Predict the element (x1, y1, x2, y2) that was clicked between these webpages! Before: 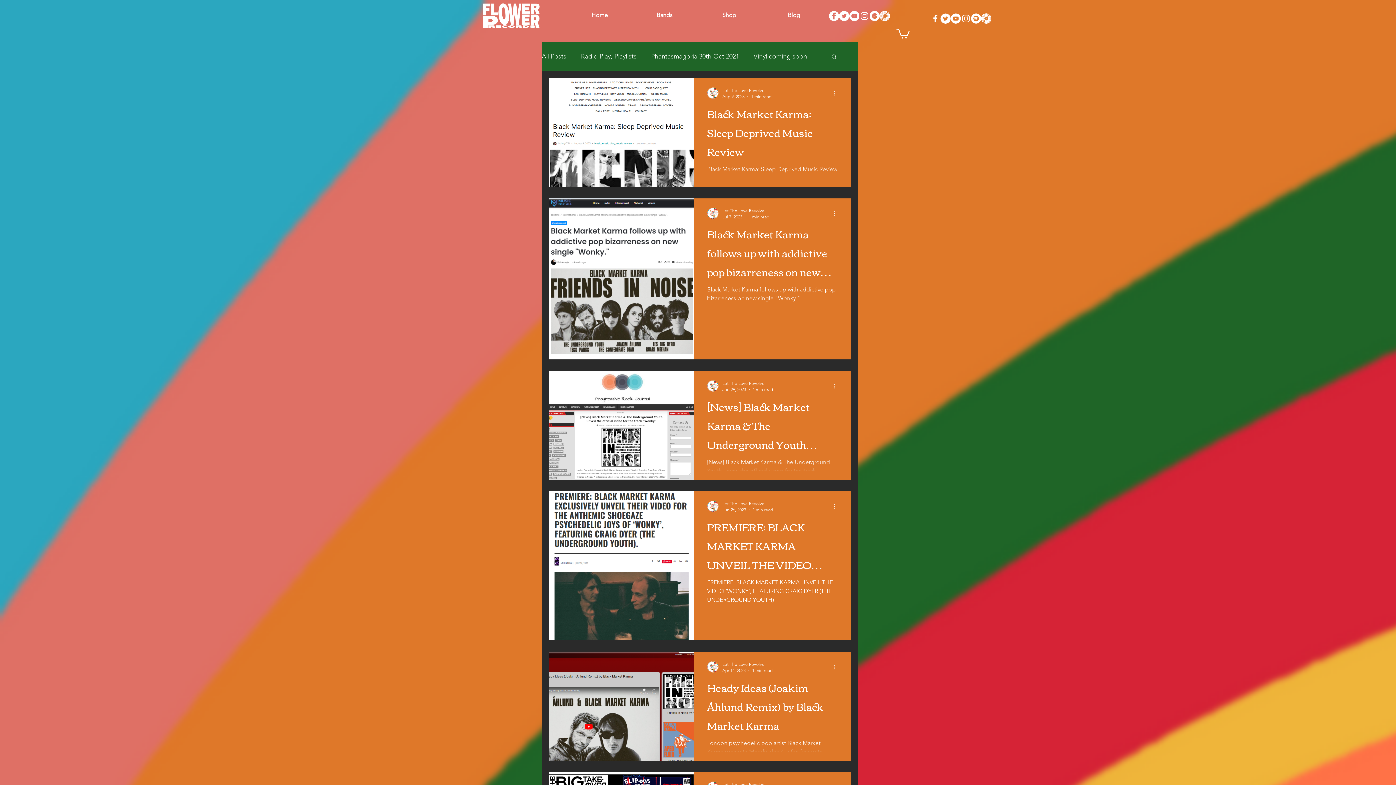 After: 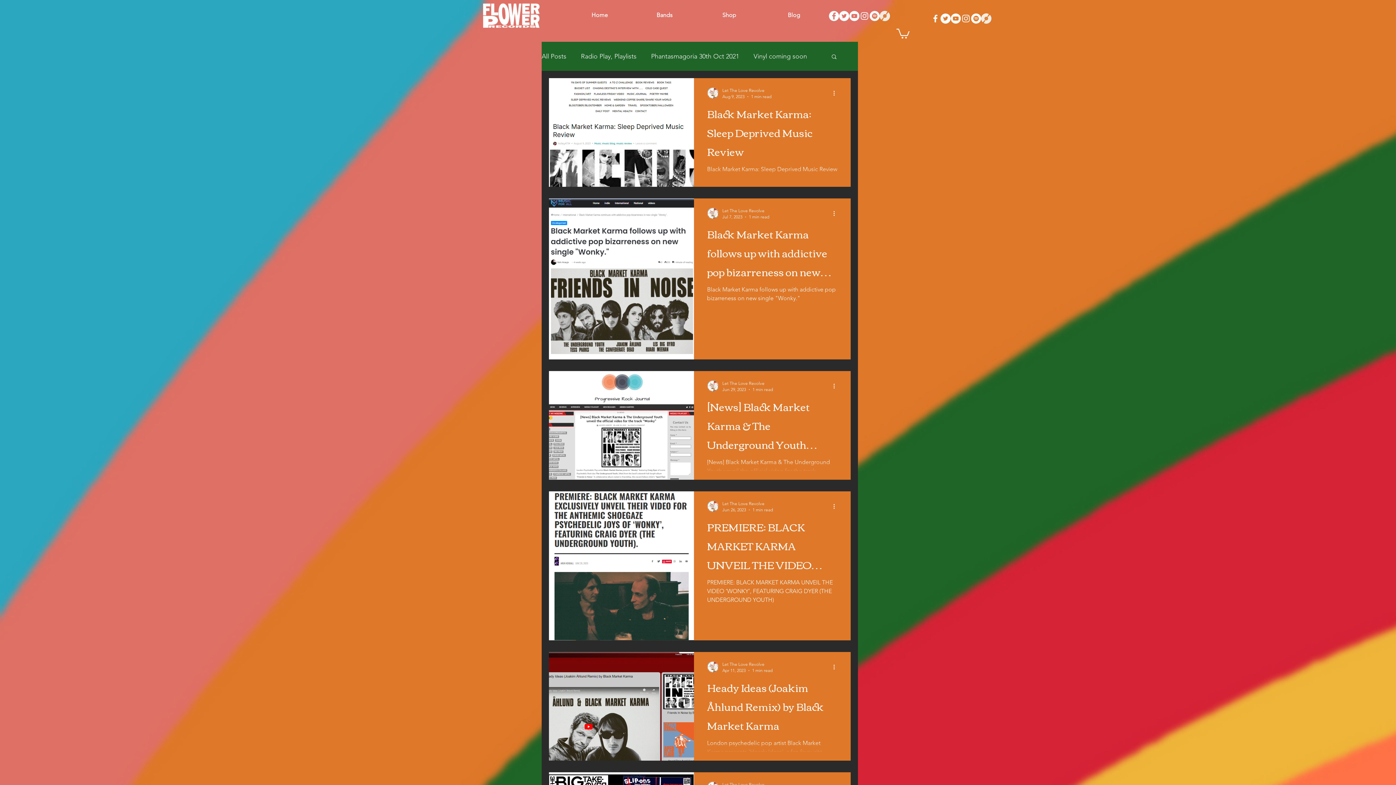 Action: bbox: (950, 13, 961, 23) label: YouTube